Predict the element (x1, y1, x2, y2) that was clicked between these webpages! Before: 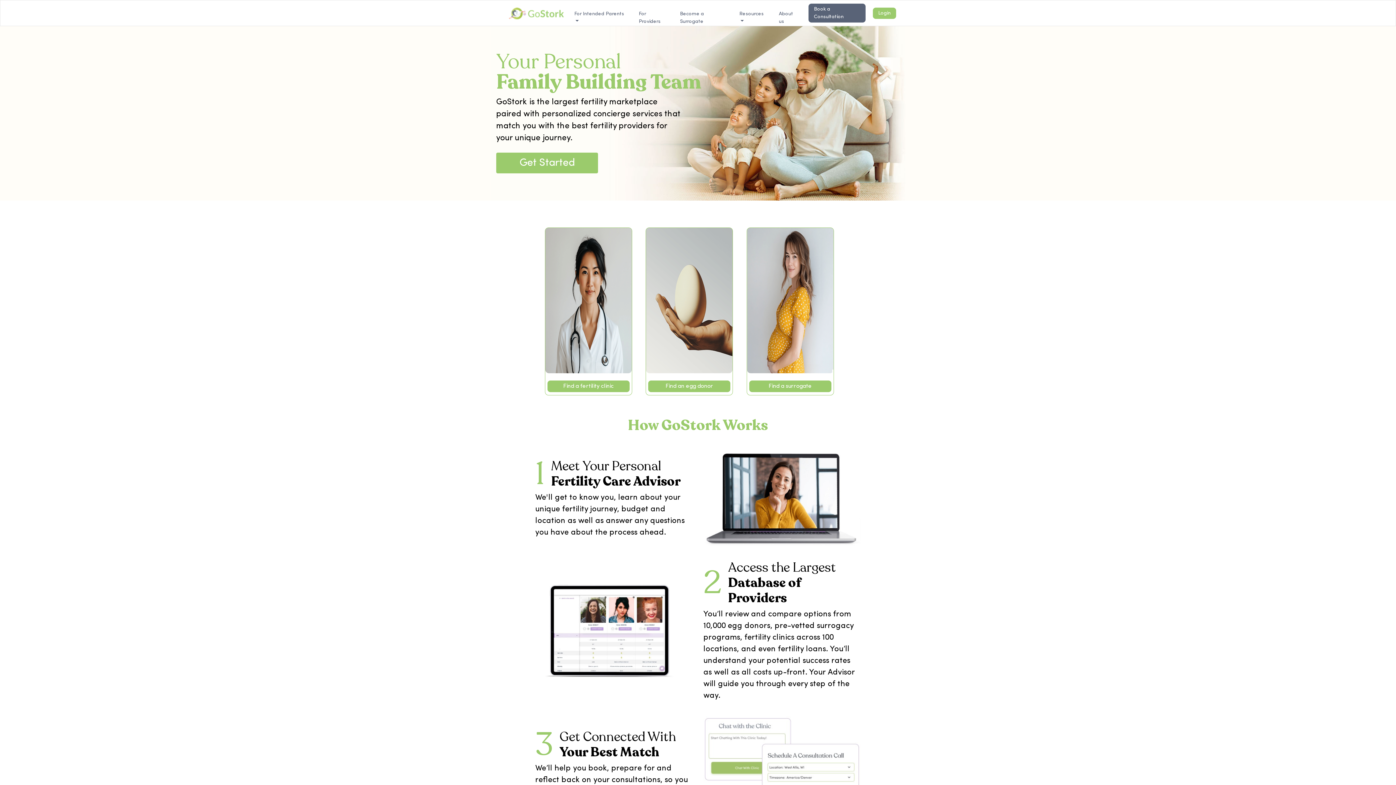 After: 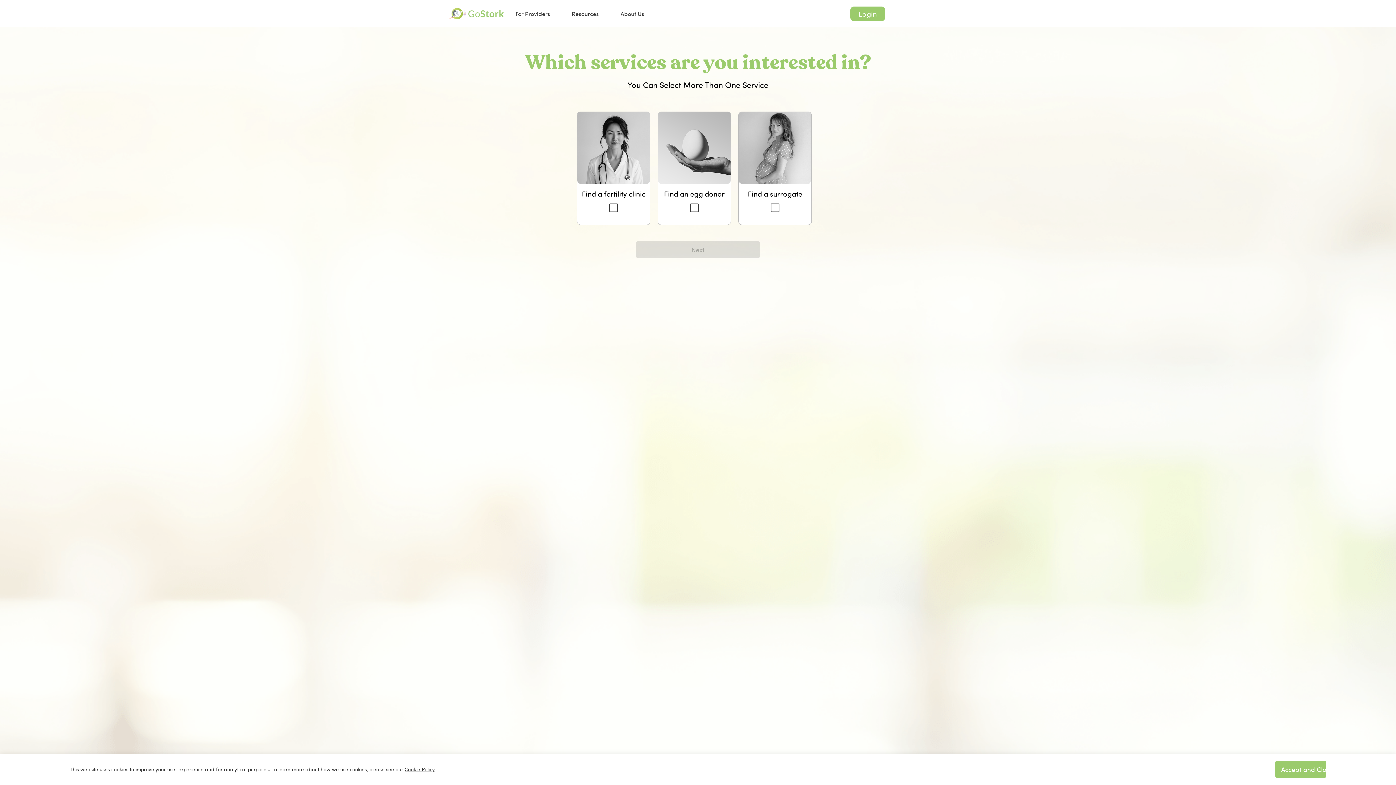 Action: label: Get Started bbox: (496, 152, 598, 173)